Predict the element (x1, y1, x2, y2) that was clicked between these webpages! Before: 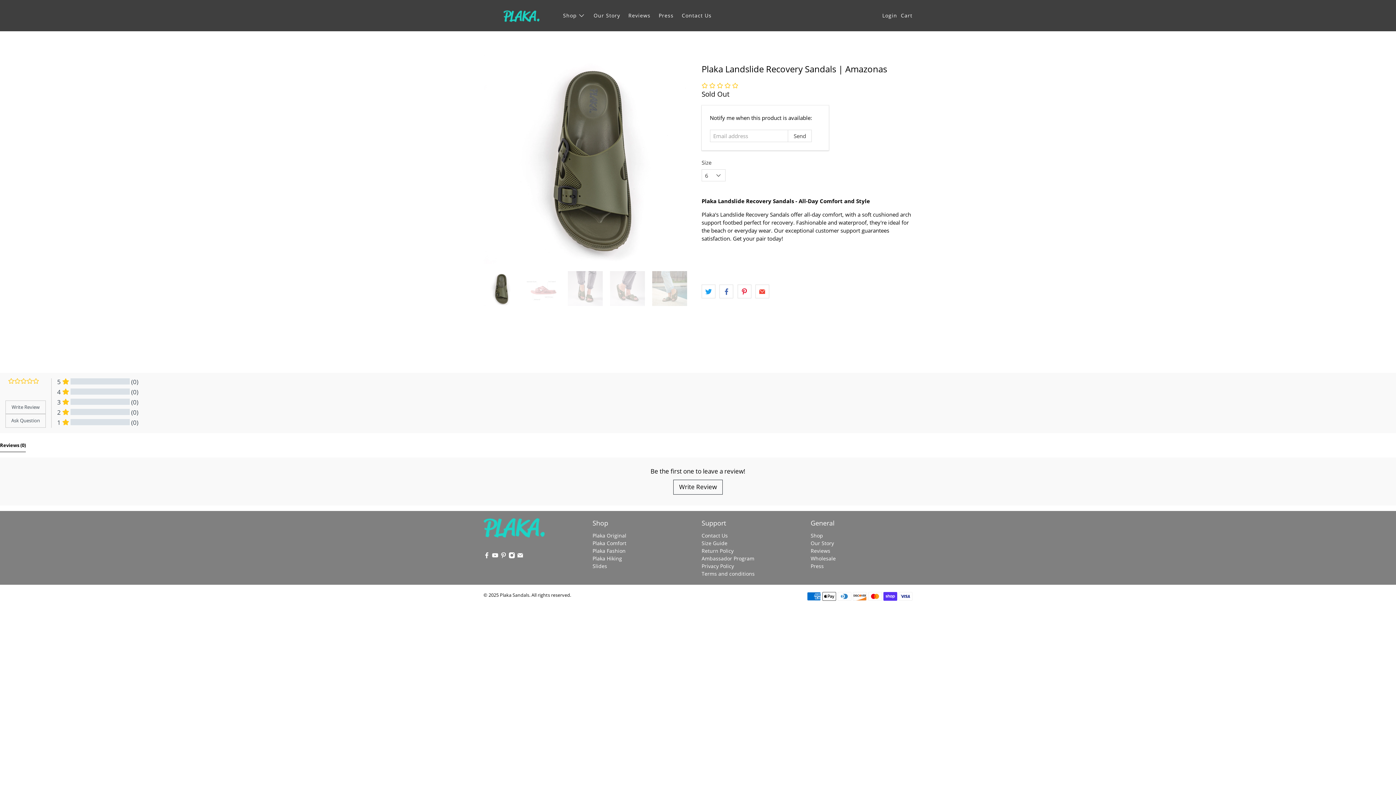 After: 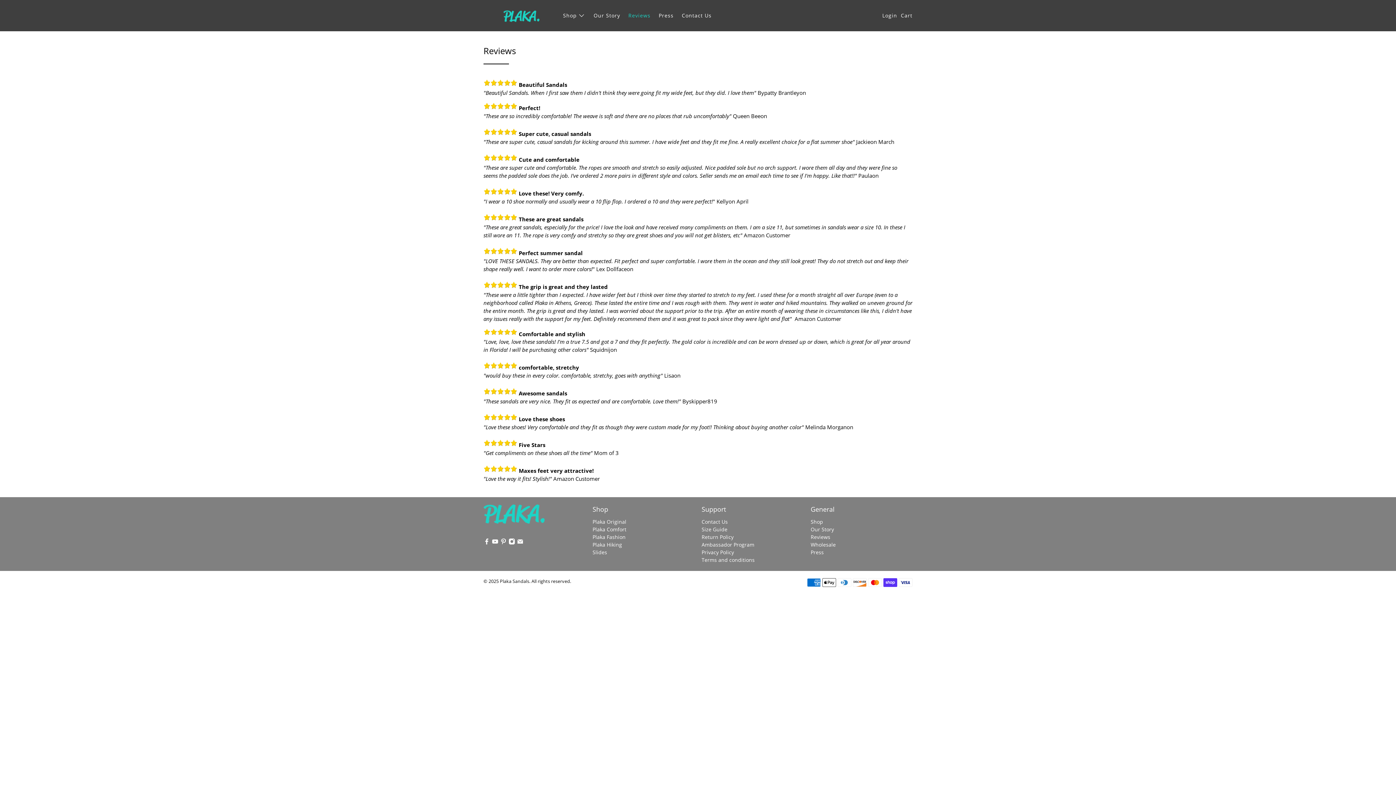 Action: bbox: (810, 547, 830, 554) label: Reviews